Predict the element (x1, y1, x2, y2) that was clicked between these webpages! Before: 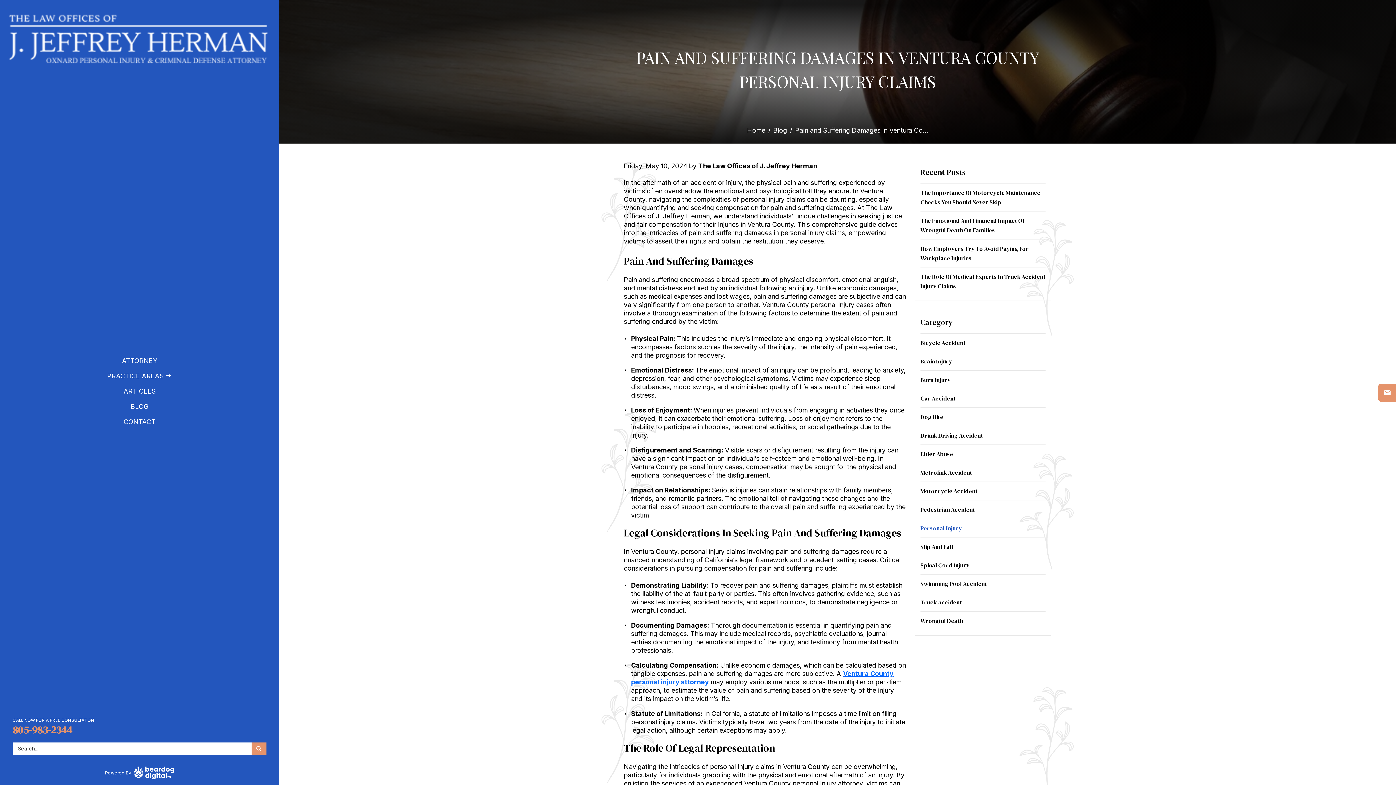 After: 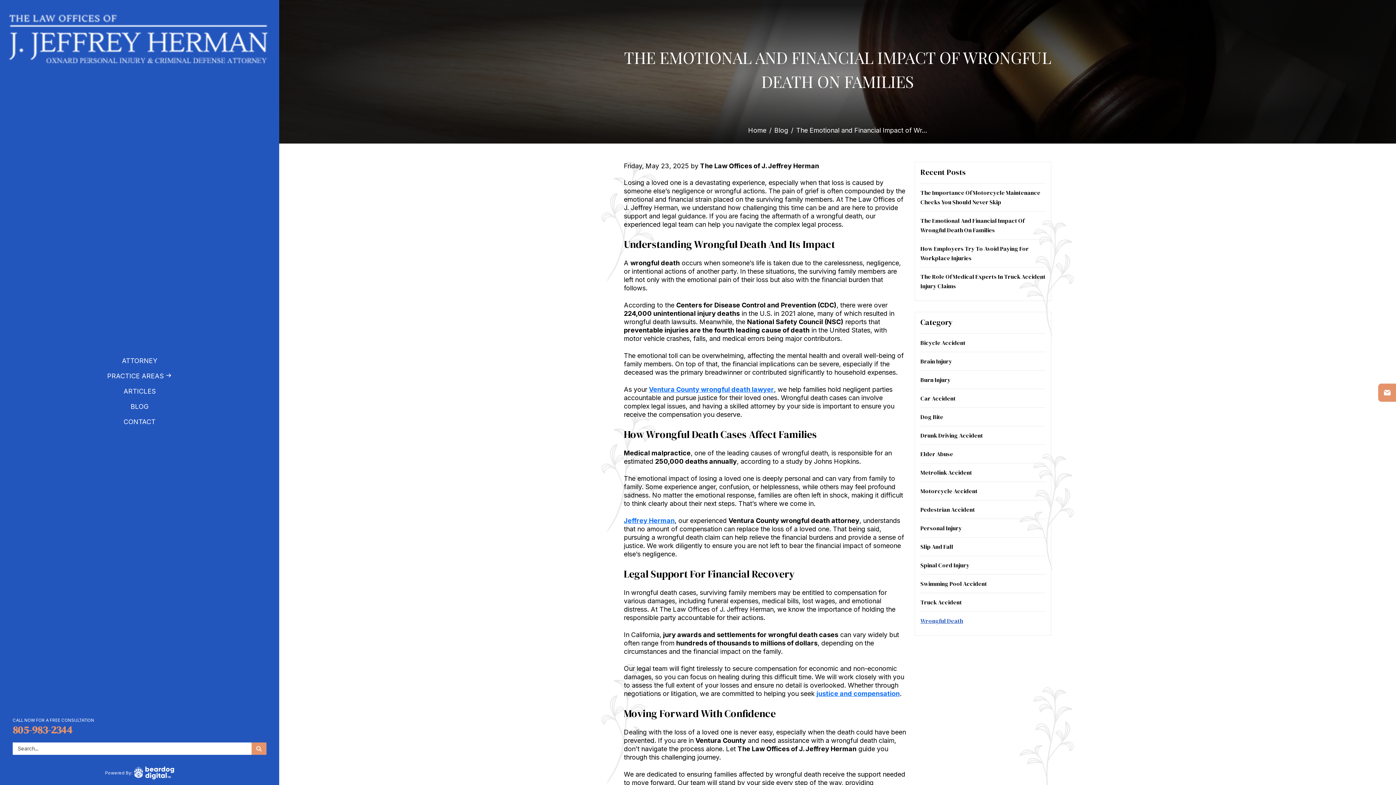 Action: label: The Emotional And Financial Impact Of Wrongful Death On Families bbox: (920, 216, 1045, 234)